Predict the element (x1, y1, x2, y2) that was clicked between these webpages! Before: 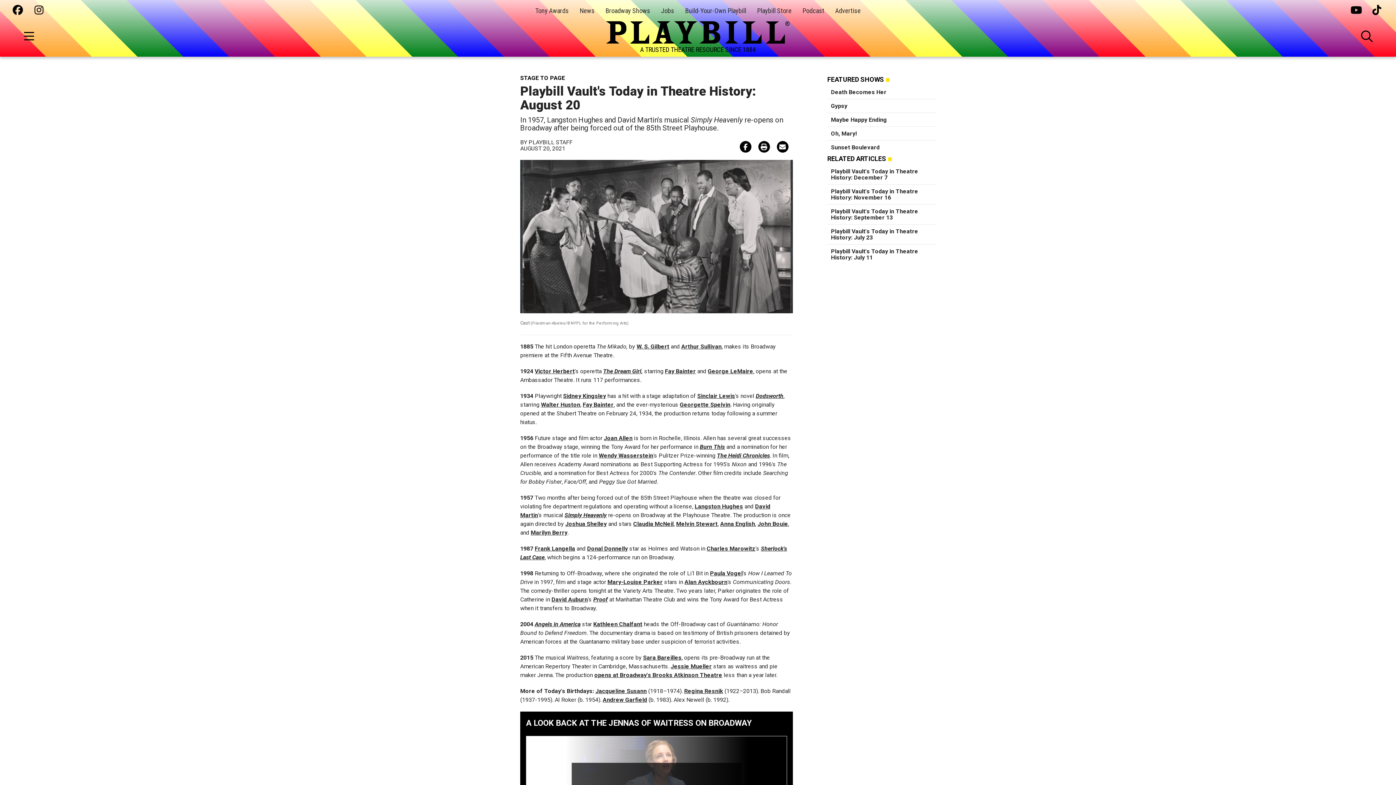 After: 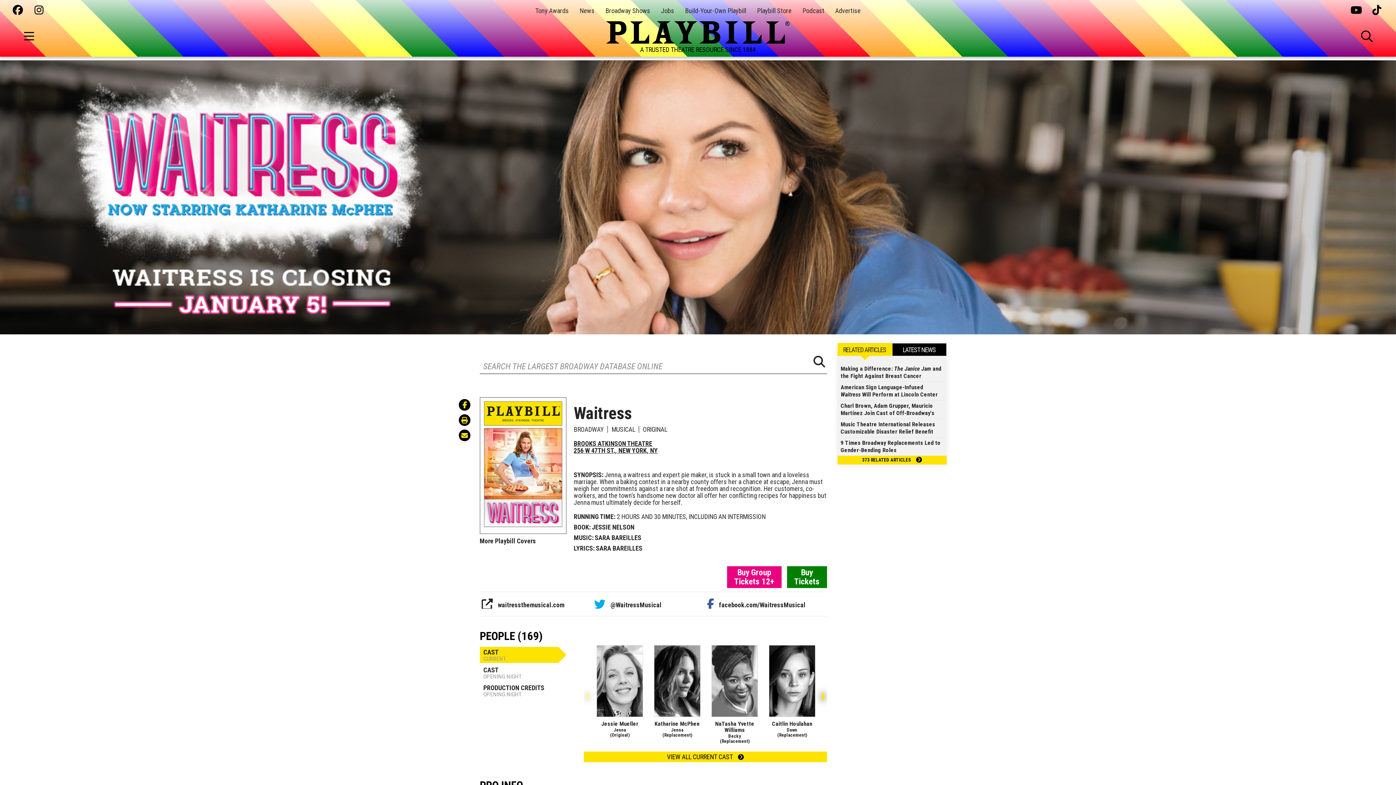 Action: label: opens at Broadway's Brooks Atkinson Theatre bbox: (594, 672, 722, 678)